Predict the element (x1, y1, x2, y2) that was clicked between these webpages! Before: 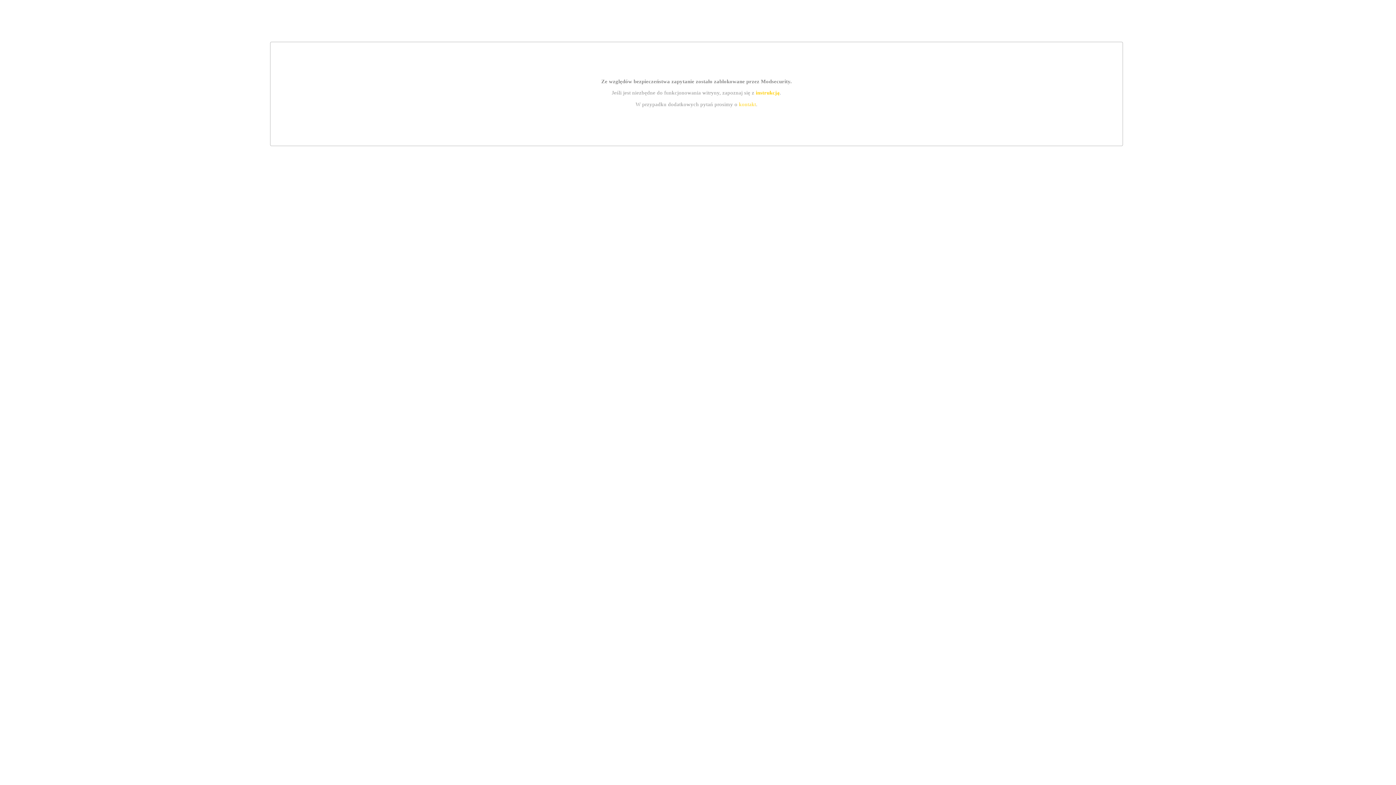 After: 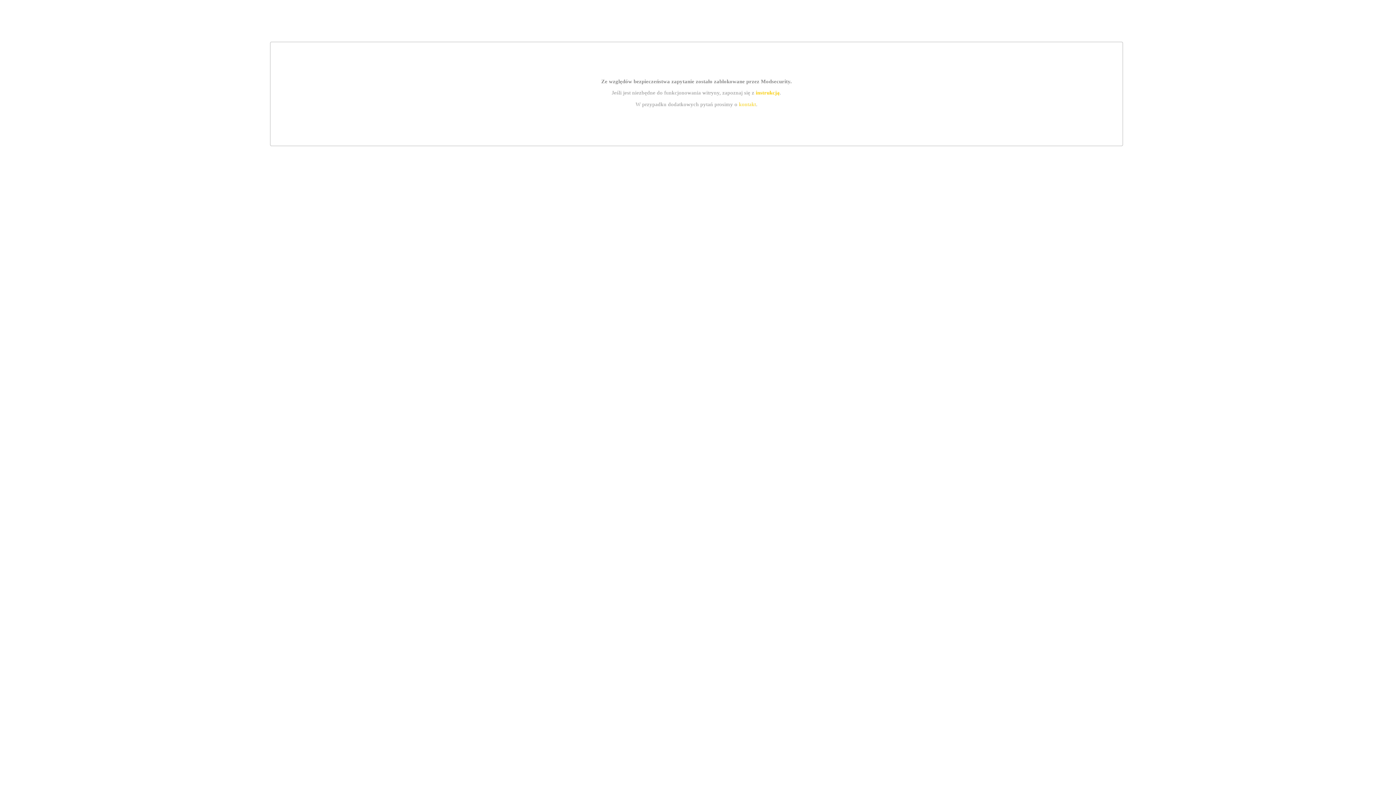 Action: bbox: (755, 89, 779, 95) label: instrukcją